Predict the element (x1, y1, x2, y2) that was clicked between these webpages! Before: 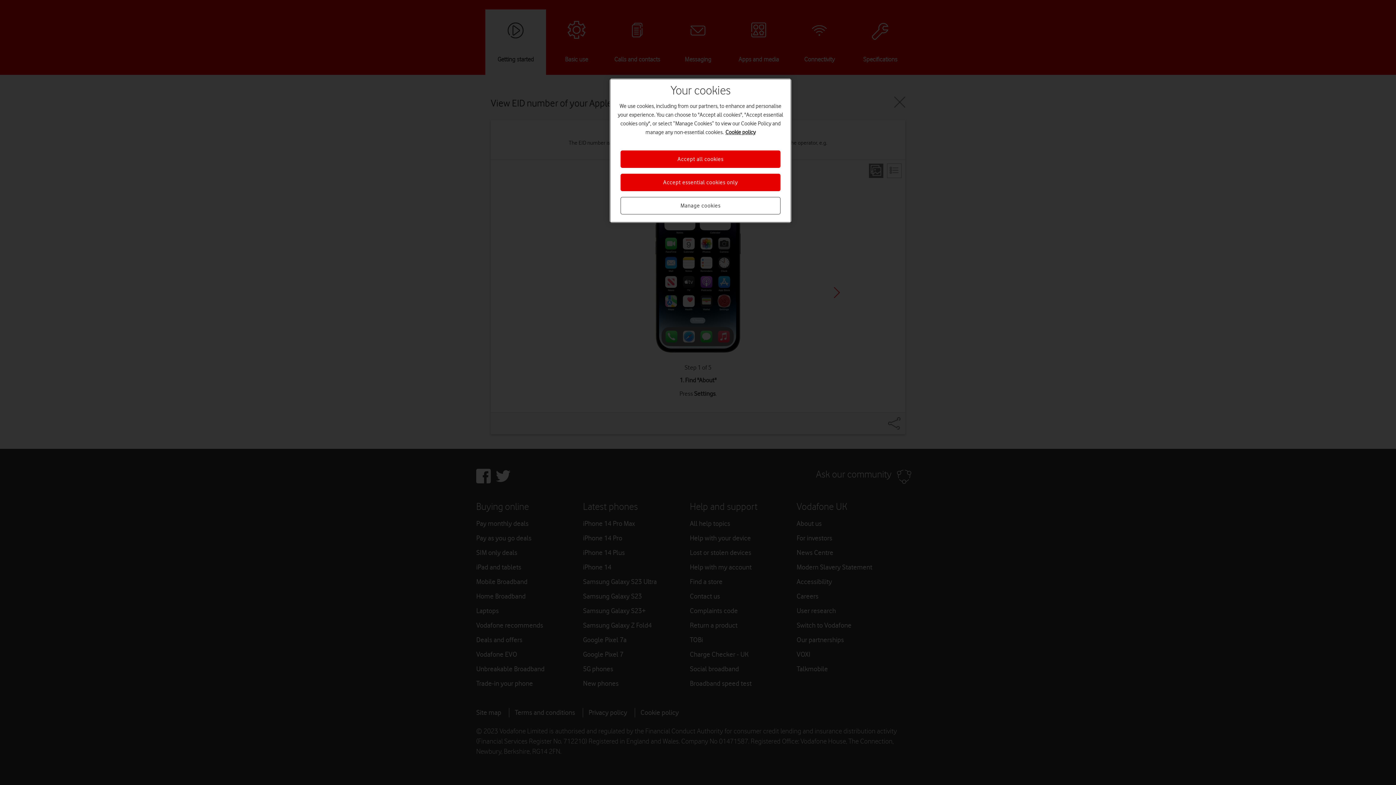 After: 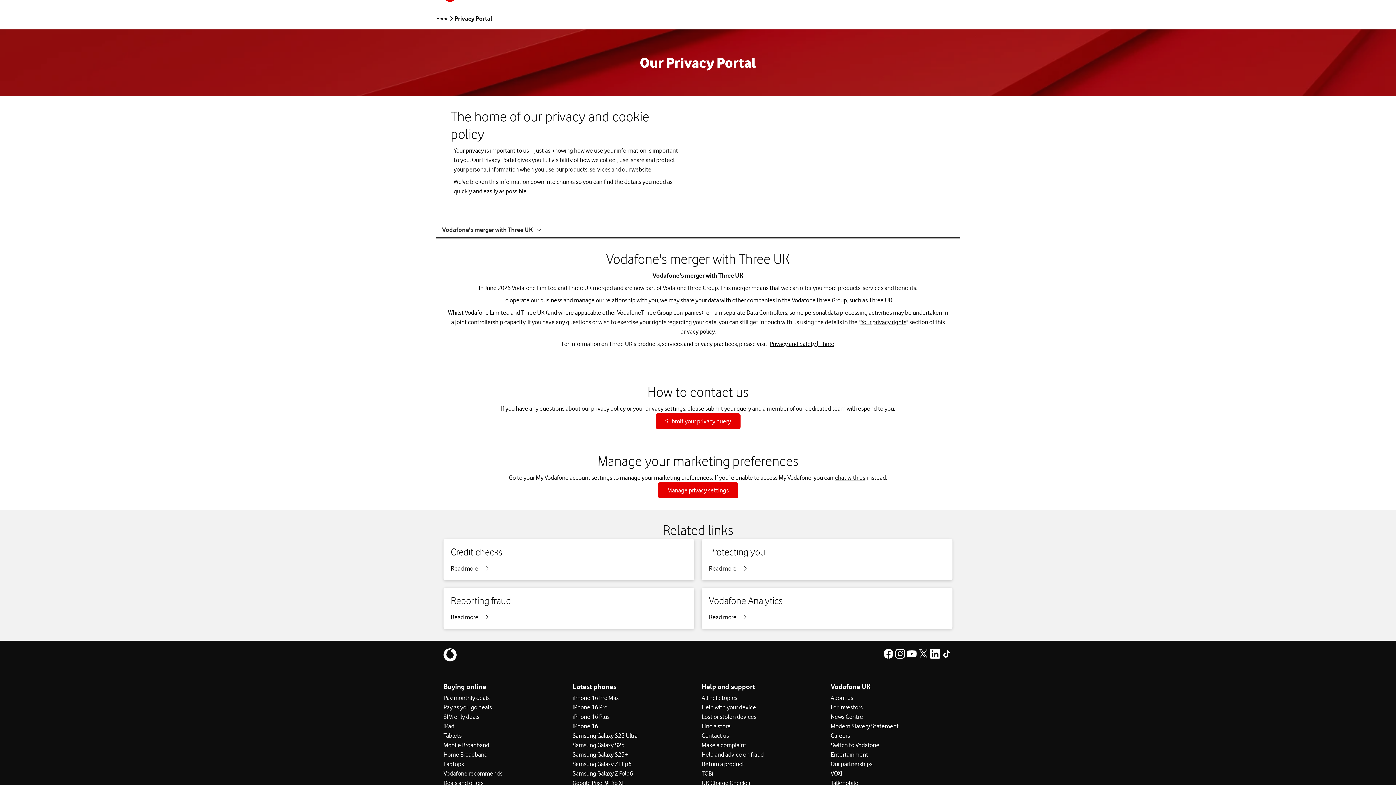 Action: label: More information about your privacy, opens in a new tab bbox: (725, 129, 755, 135)